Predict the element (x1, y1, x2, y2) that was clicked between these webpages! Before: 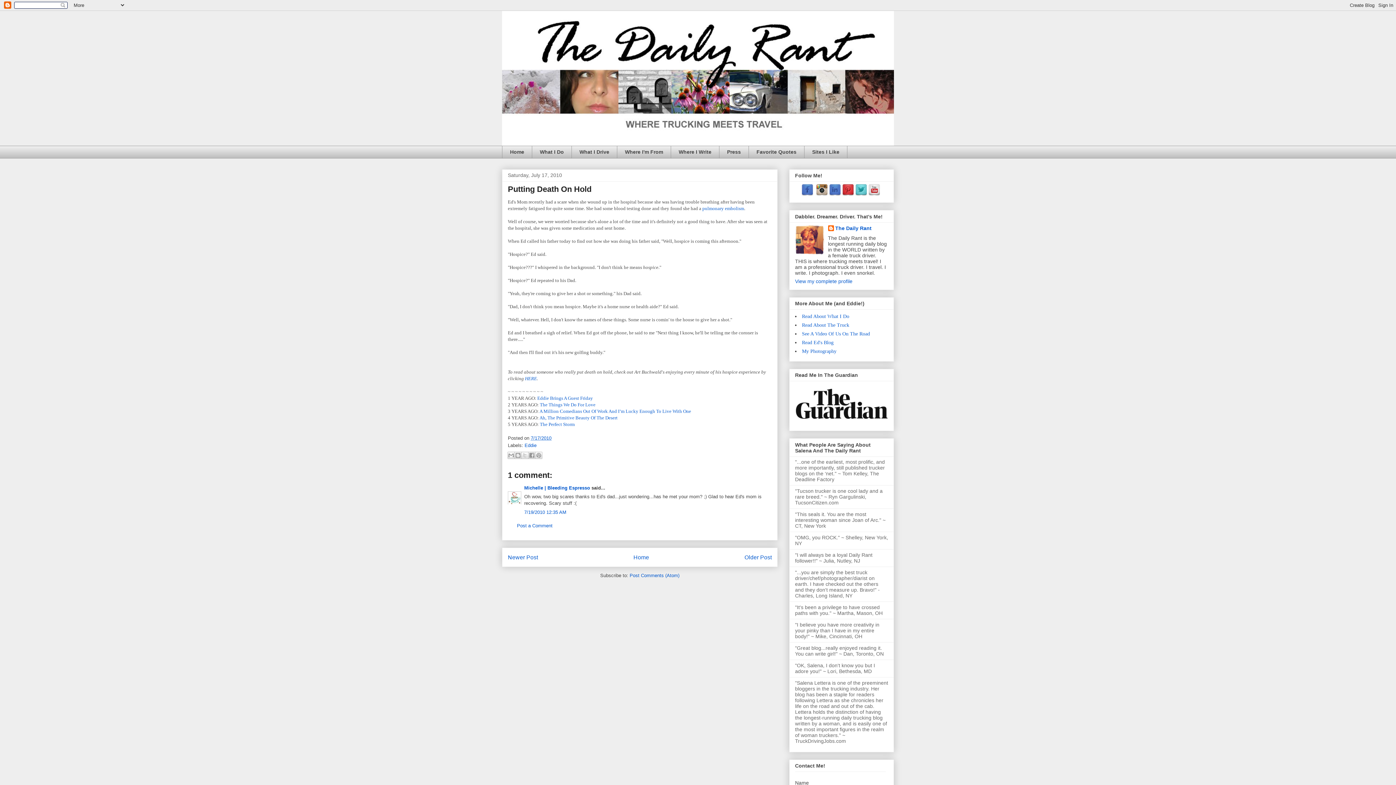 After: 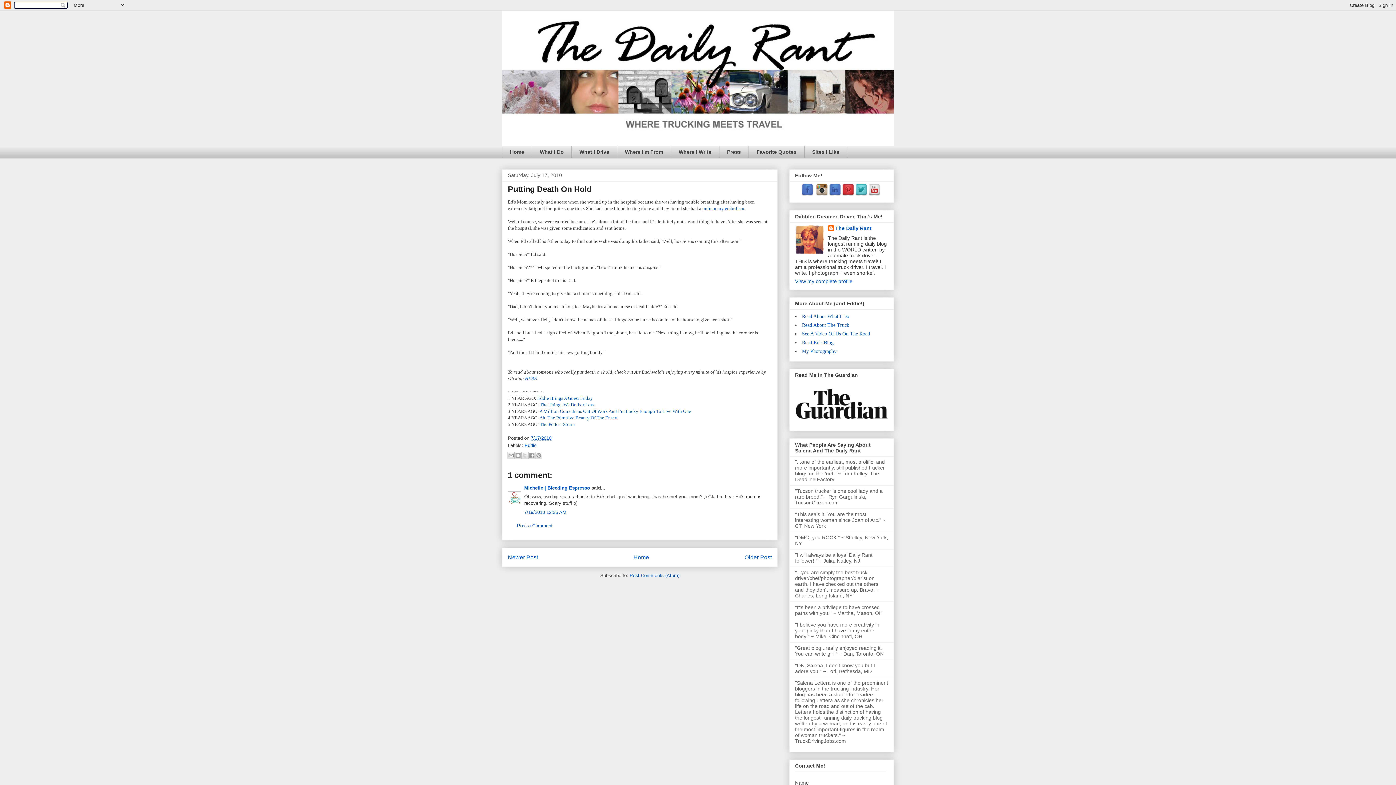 Action: bbox: (539, 415, 617, 420) label: Ah, The Primitive Beauty Of The Desert